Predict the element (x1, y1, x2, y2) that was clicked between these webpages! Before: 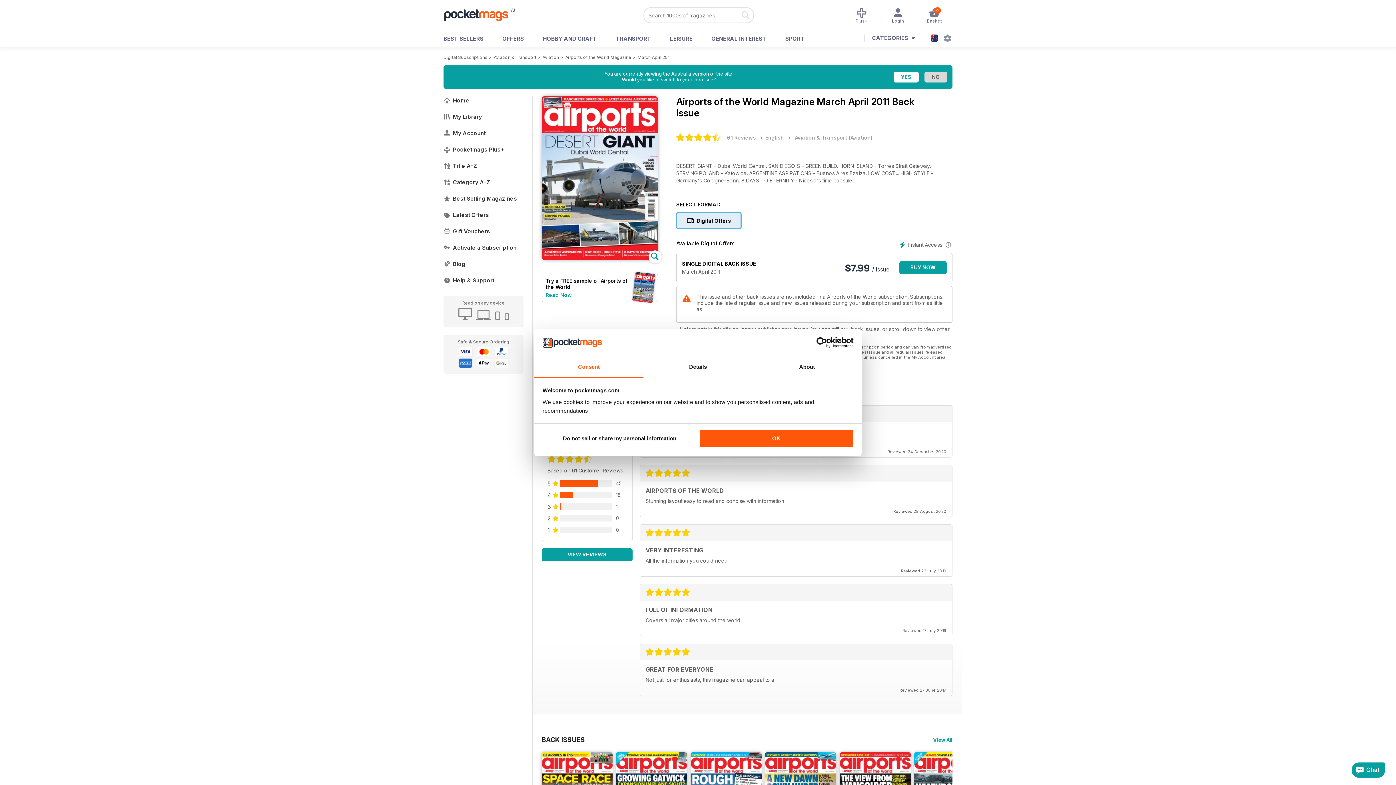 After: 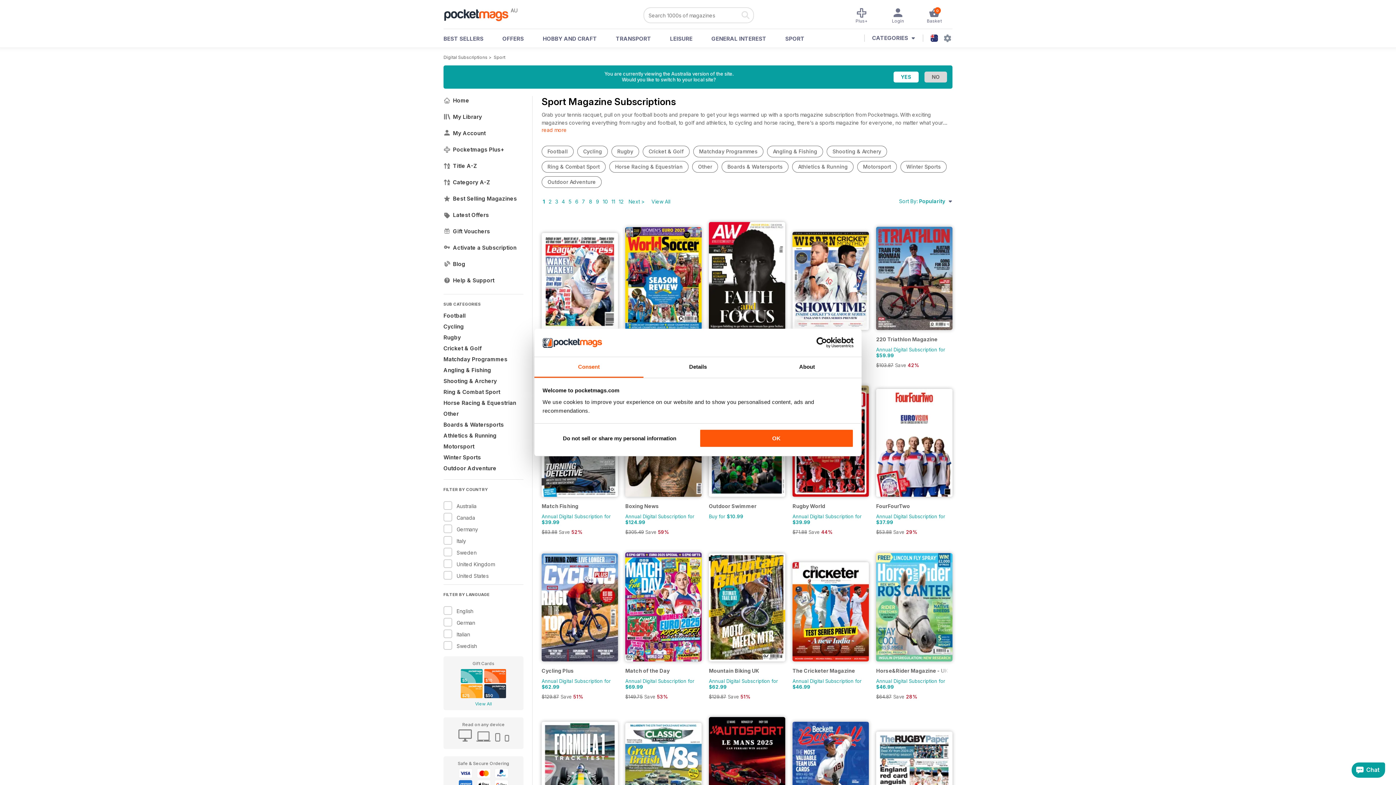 Action: bbox: (785, 35, 804, 46) label: SPORT